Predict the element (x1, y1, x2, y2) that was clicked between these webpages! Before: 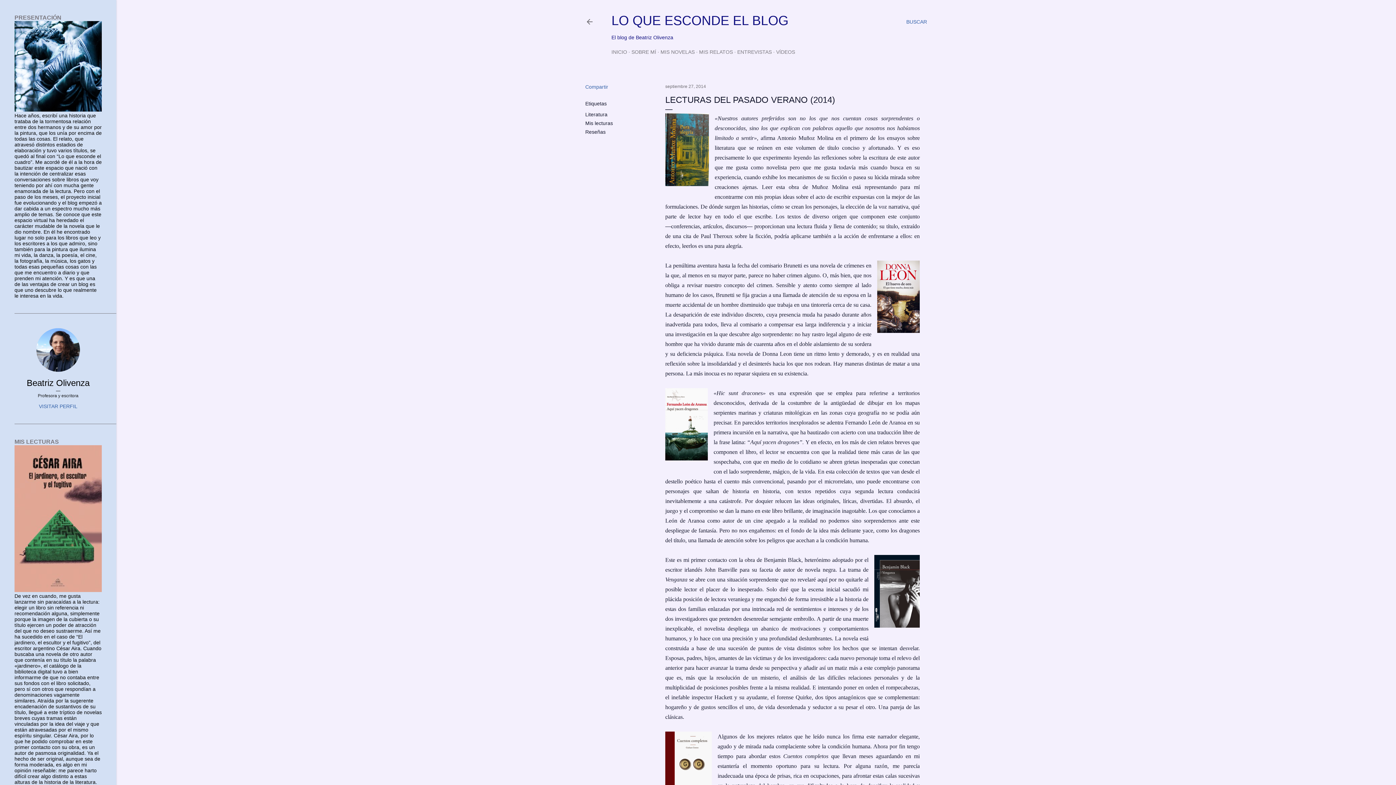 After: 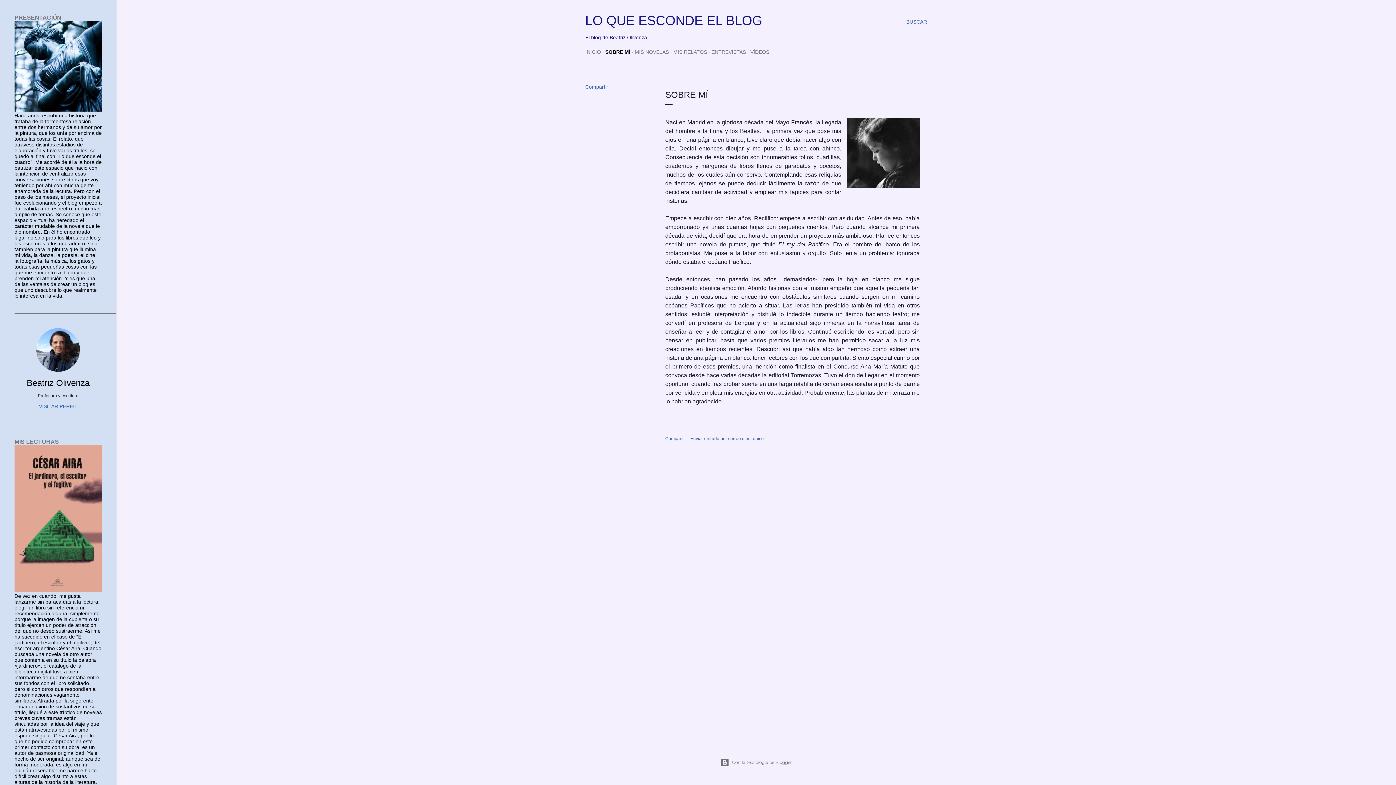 Action: label: SOBRE MÍ bbox: (631, 49, 656, 54)